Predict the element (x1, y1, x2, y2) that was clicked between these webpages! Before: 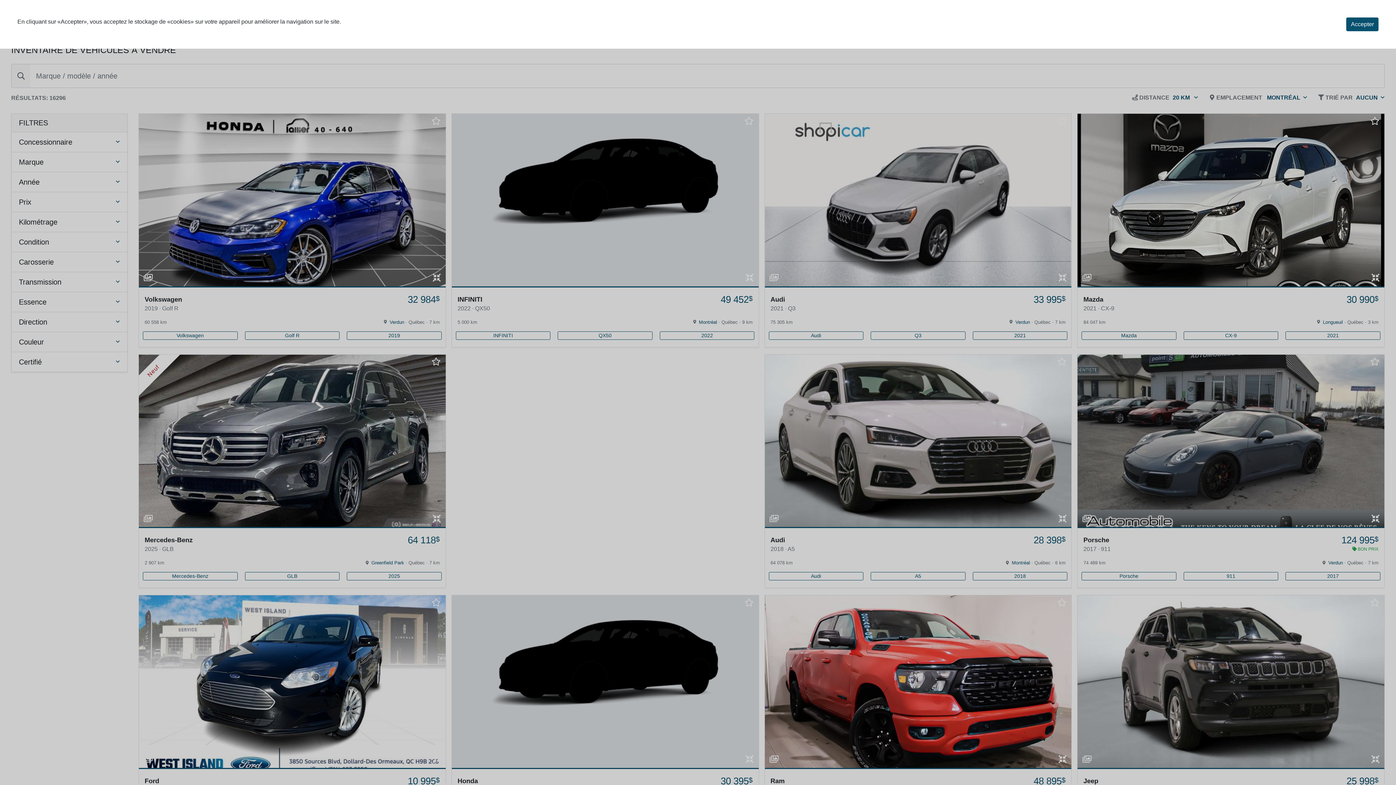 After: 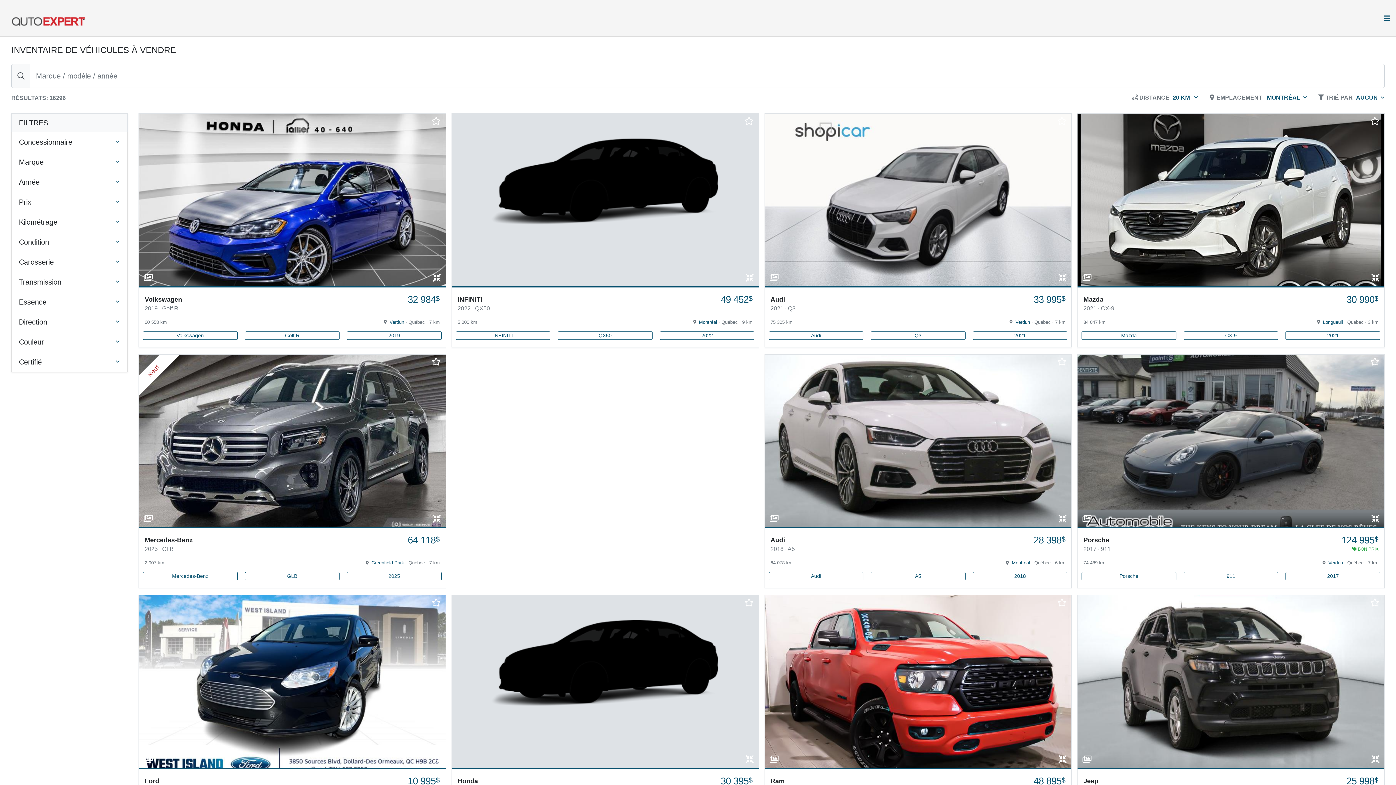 Action: label: Accepter bbox: (1346, 17, 1378, 31)